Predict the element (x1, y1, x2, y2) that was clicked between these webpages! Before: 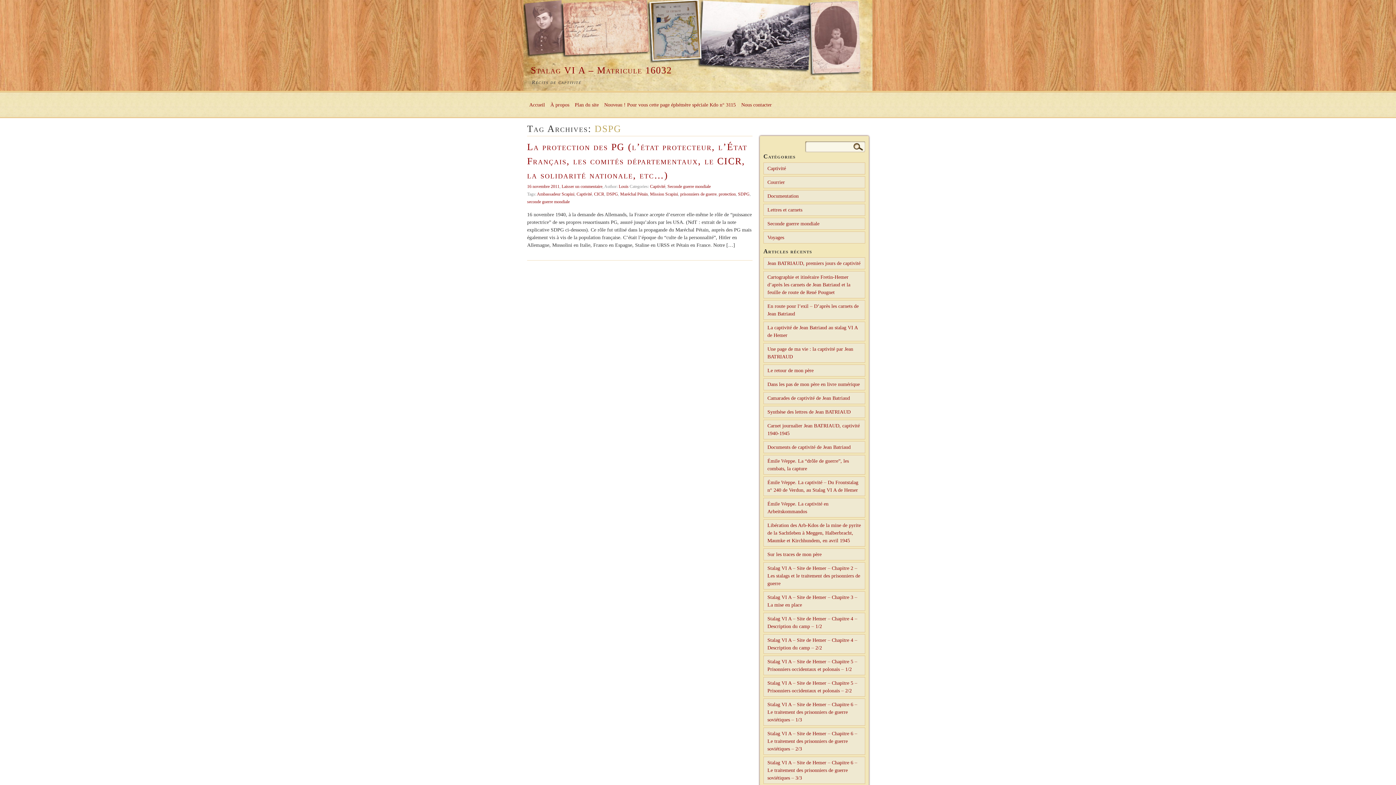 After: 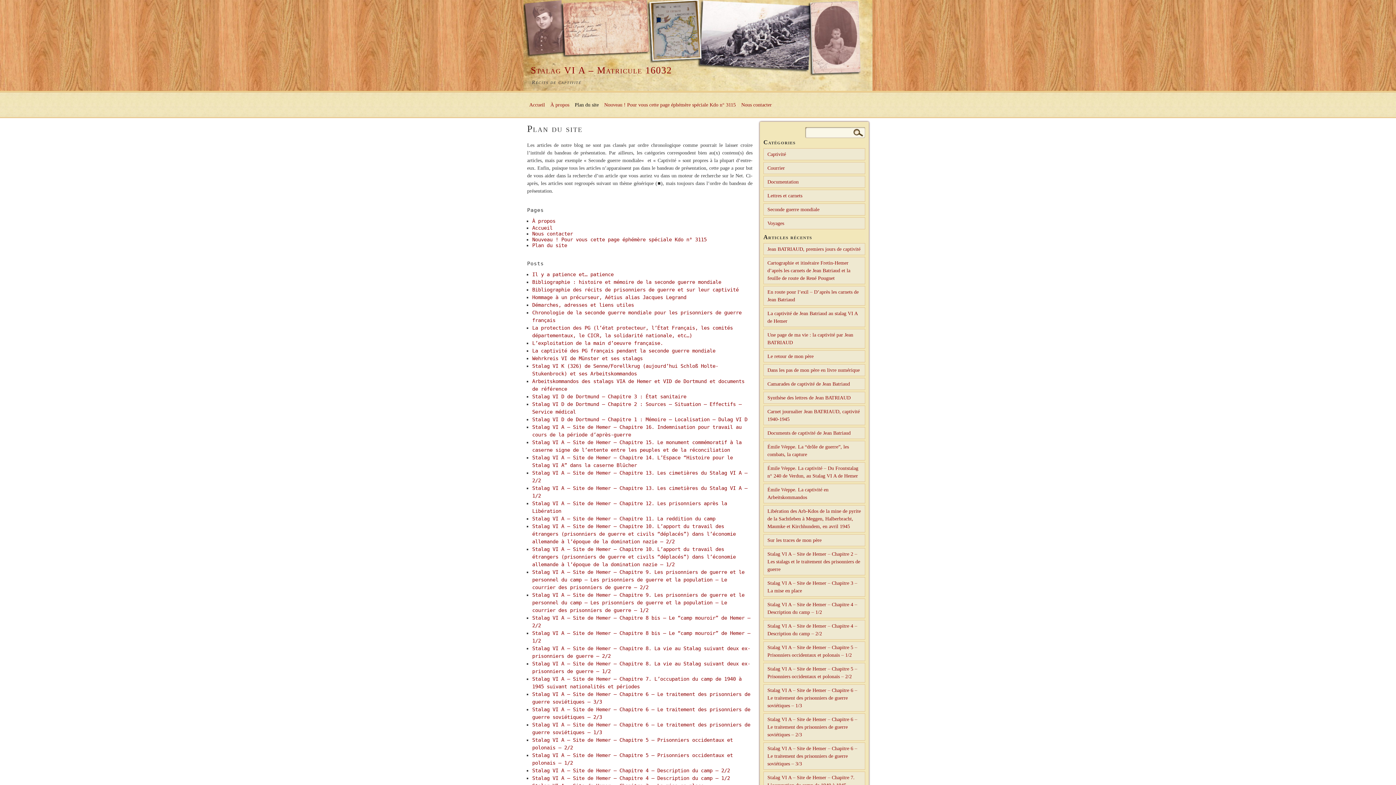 Action: label: Plan du site bbox: (572, 98, 601, 110)